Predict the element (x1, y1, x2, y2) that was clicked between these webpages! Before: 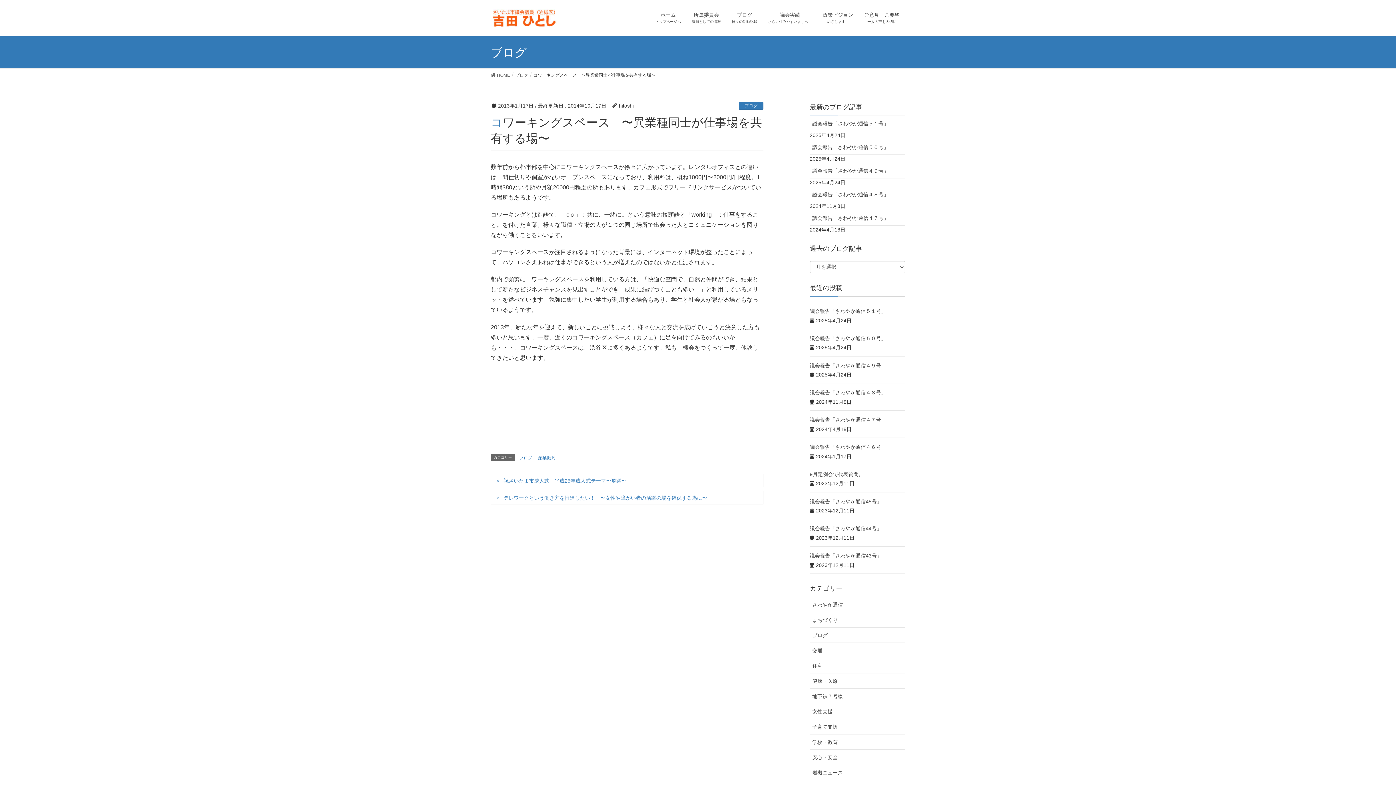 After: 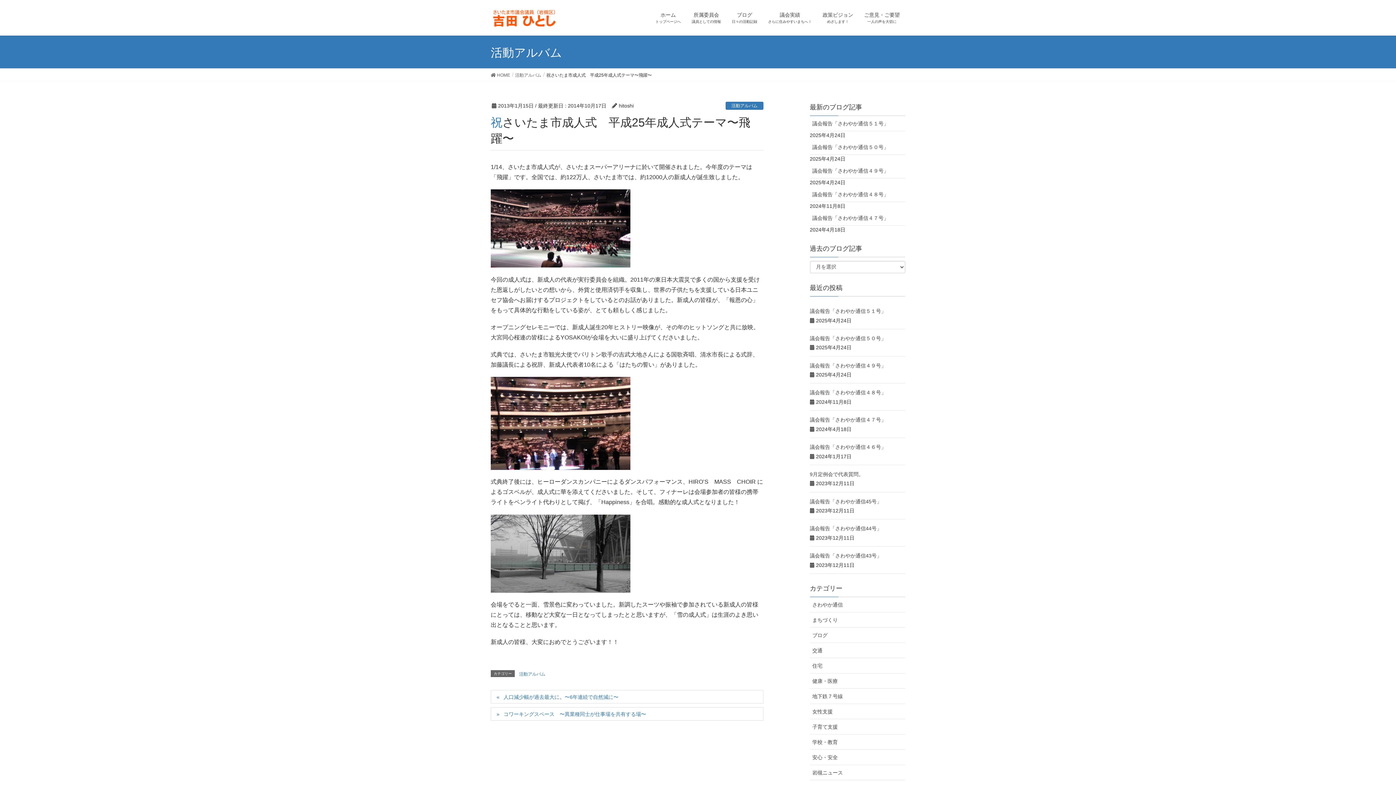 Action: label: 祝さいたま市成人式　平成25年成人式テーマ〜飛躍〜 bbox: (490, 474, 763, 487)